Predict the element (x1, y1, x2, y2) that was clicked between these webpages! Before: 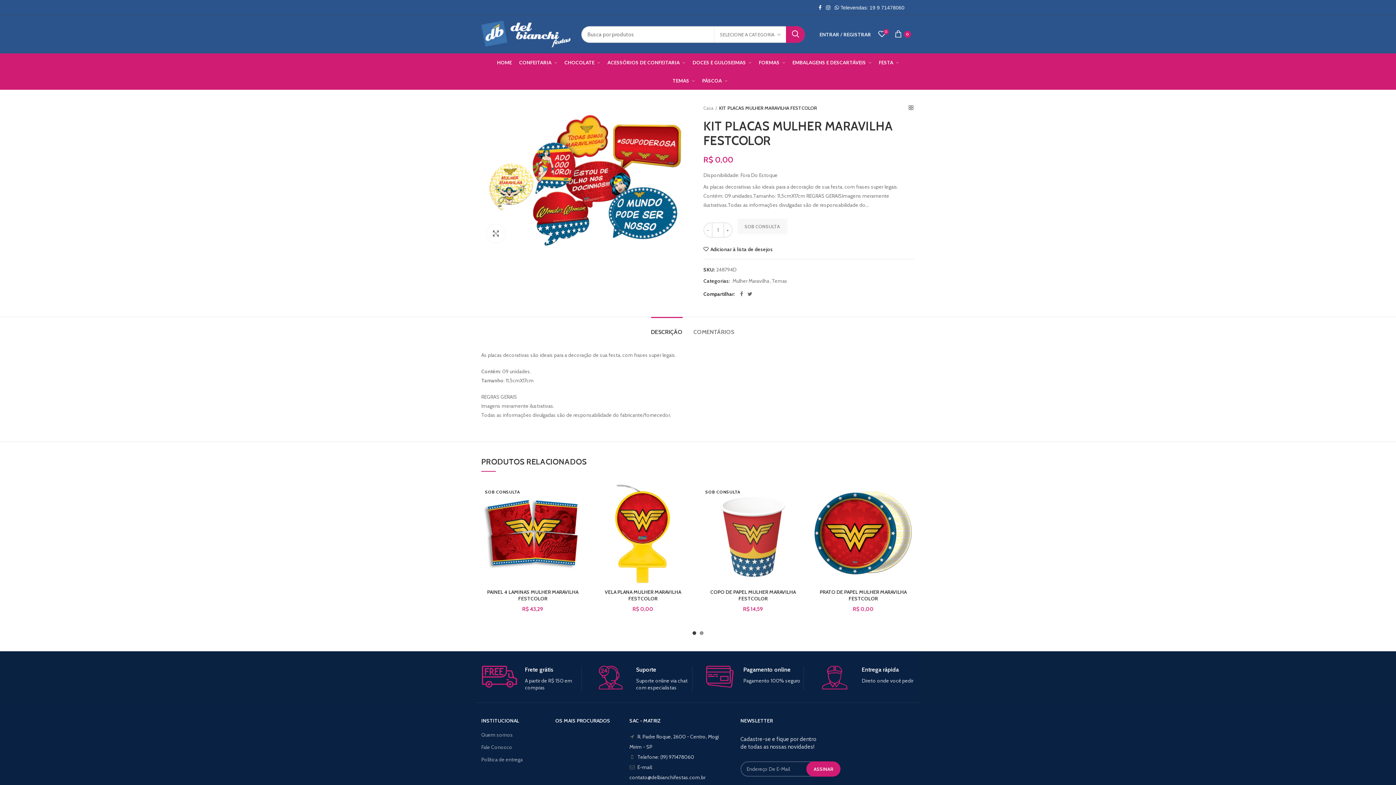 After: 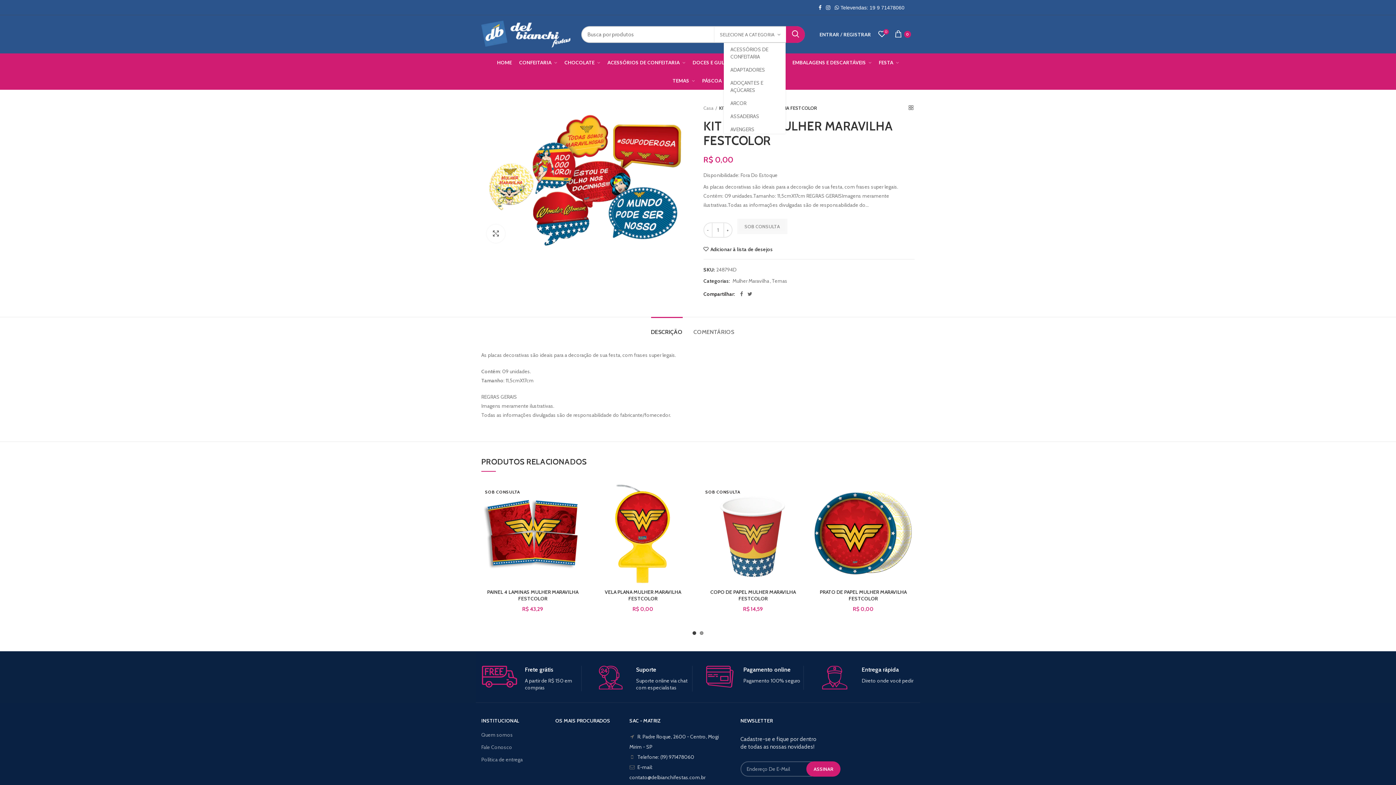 Action: bbox: (714, 26, 786, 42) label: SELECIONE A CATEGORIA